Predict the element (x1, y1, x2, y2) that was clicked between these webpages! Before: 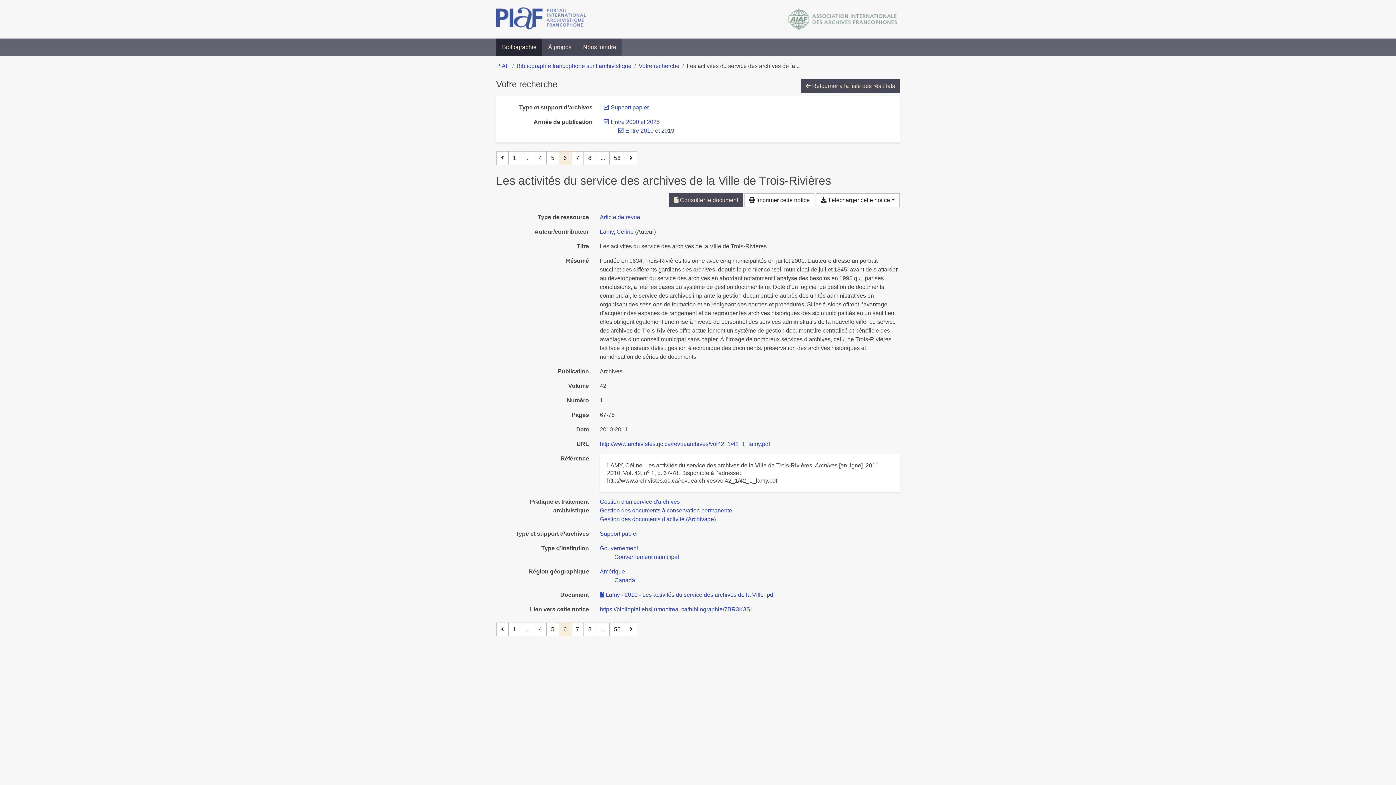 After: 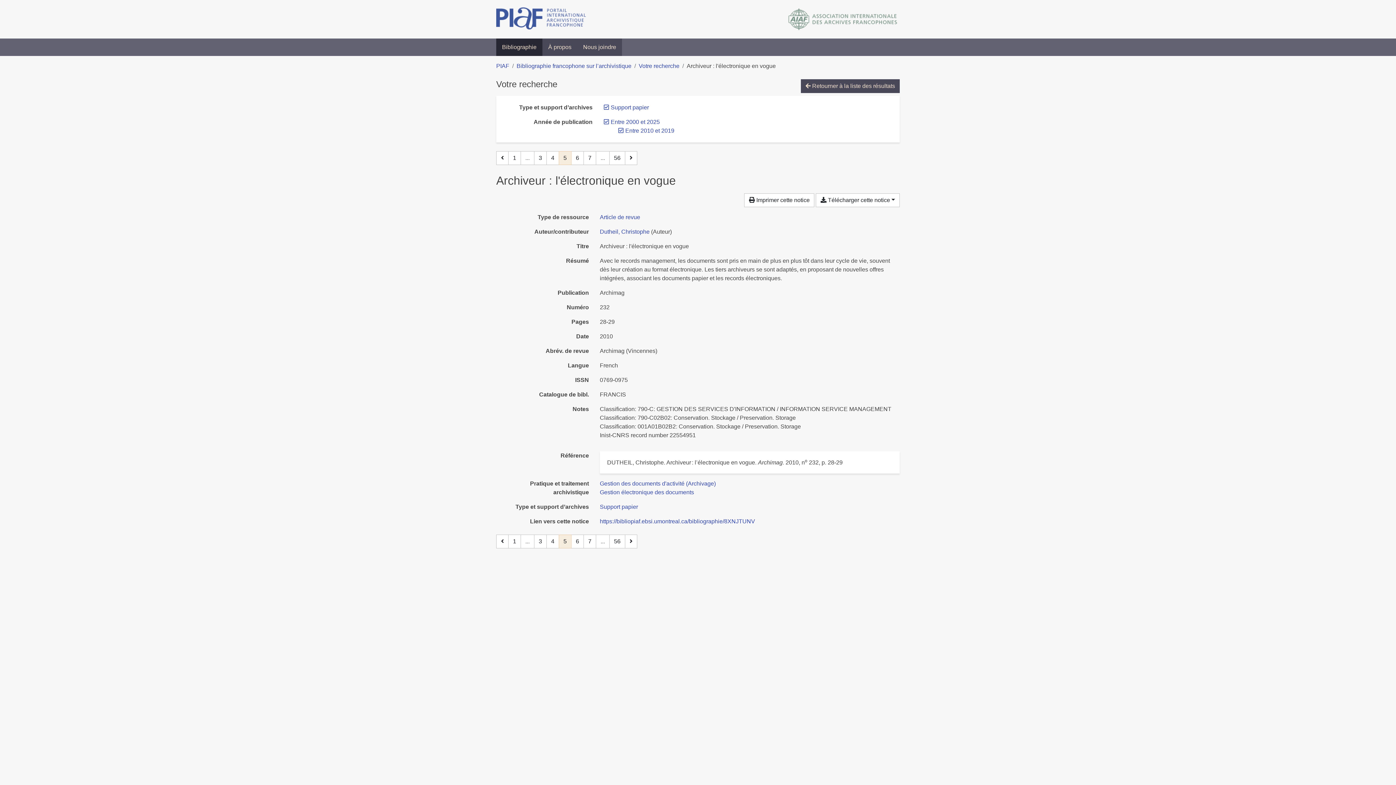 Action: label: Page précédente bbox: (496, 622, 508, 636)